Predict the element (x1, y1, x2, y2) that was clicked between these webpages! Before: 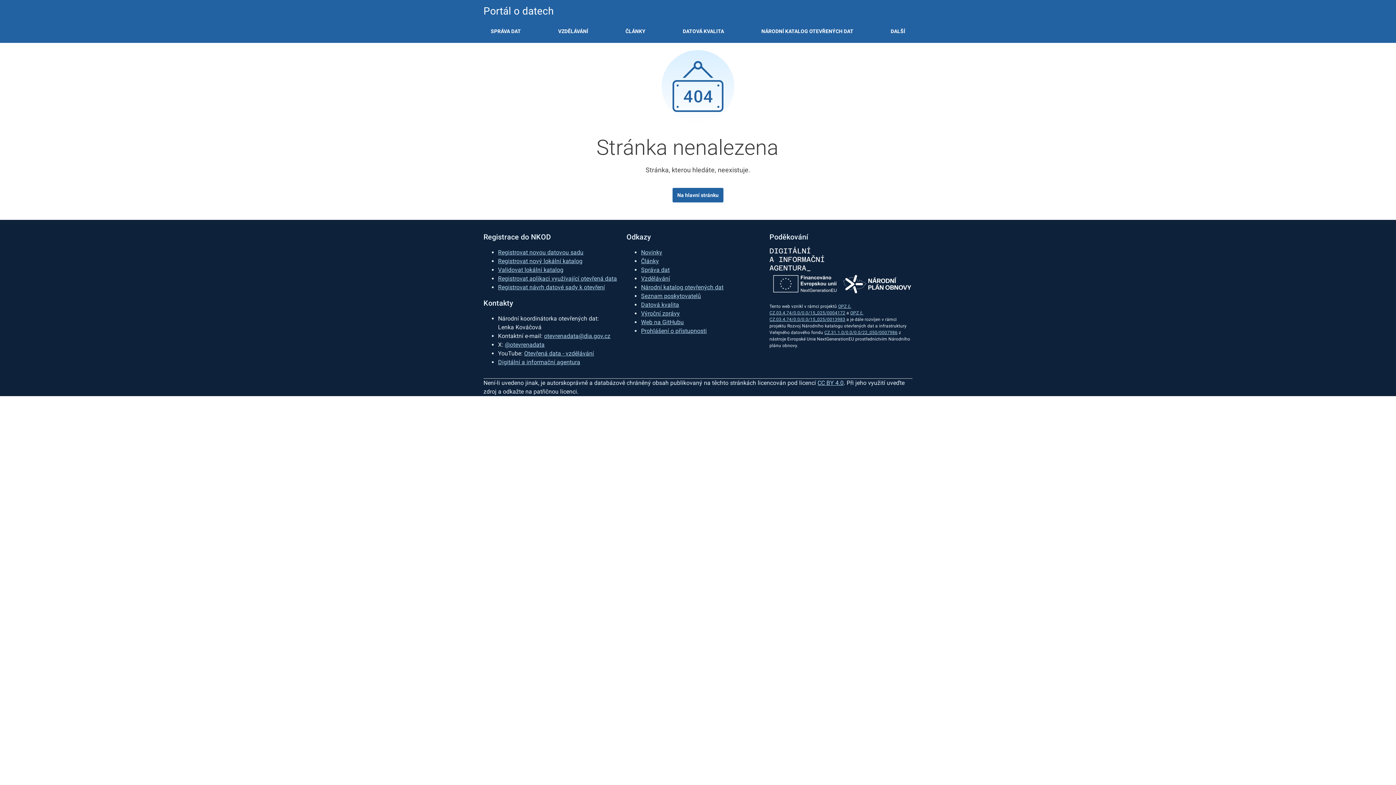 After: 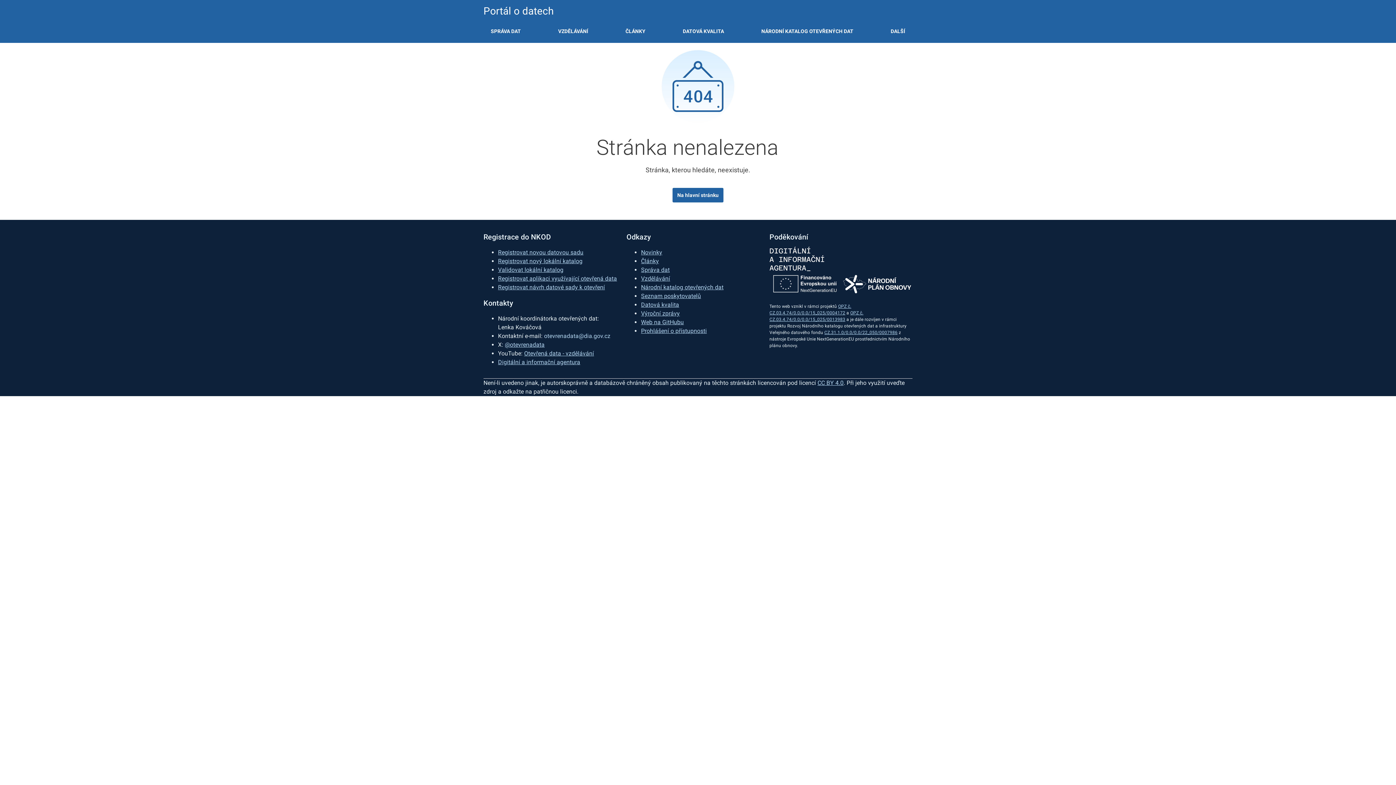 Action: label: otevrenadata@dia.gov.cz bbox: (544, 332, 610, 339)